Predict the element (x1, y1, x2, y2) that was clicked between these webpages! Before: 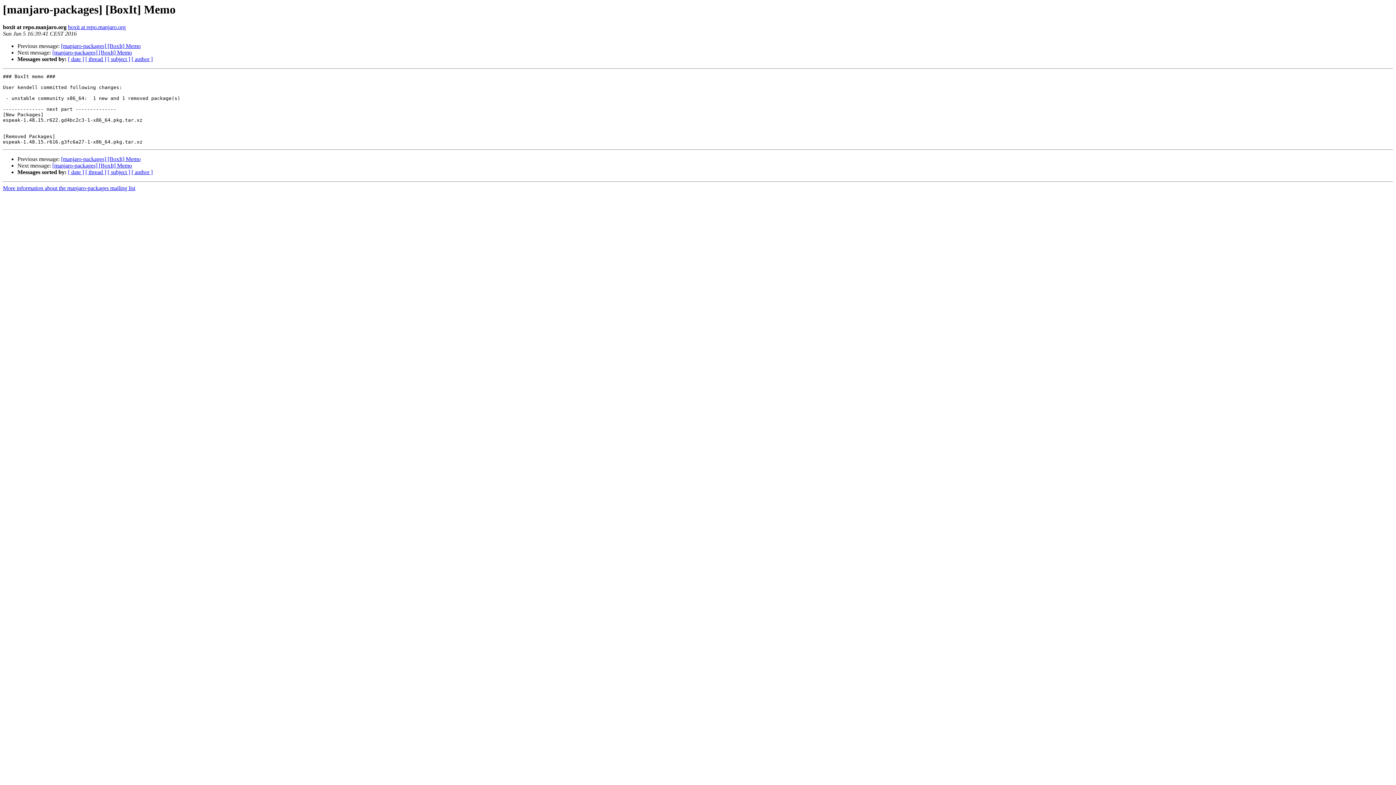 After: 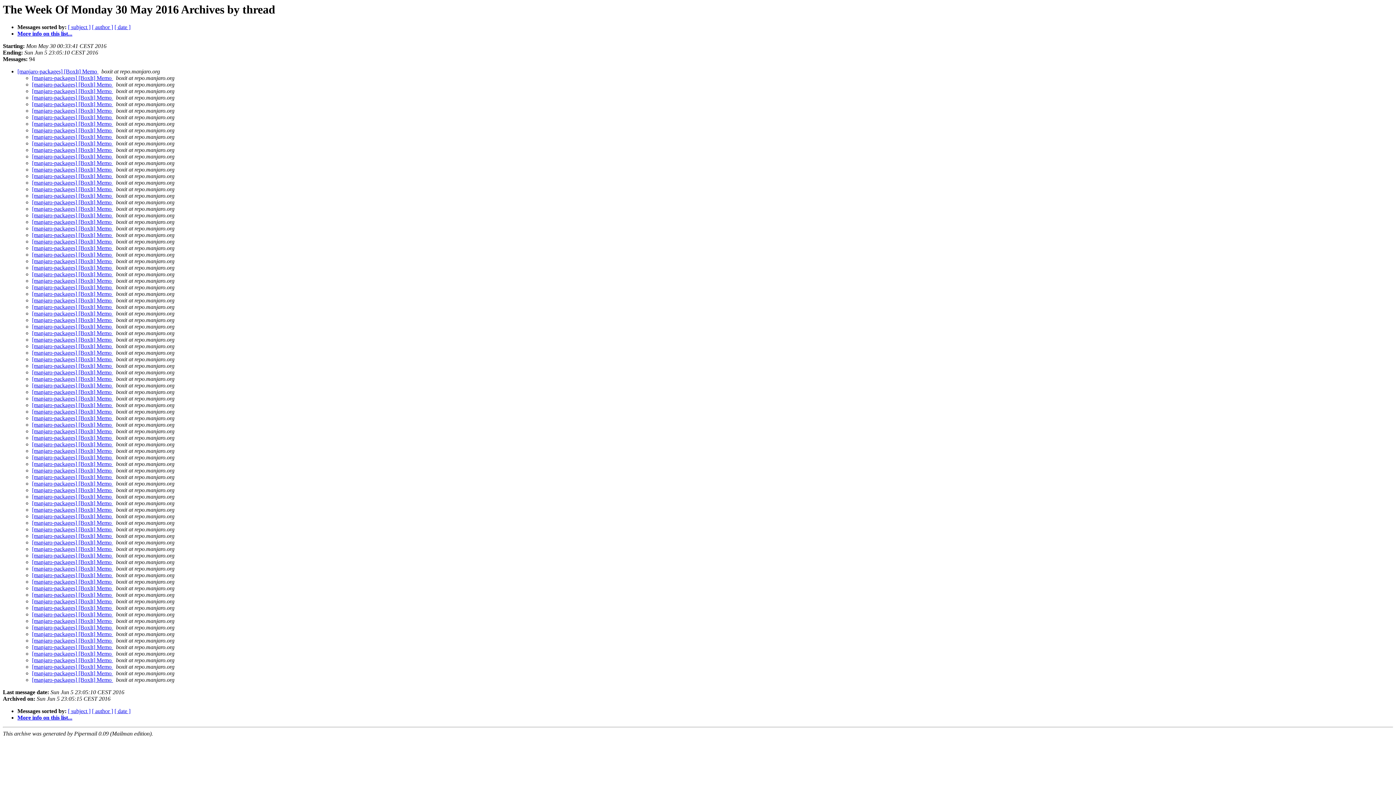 Action: bbox: (85, 56, 106, 62) label: [ thread ]